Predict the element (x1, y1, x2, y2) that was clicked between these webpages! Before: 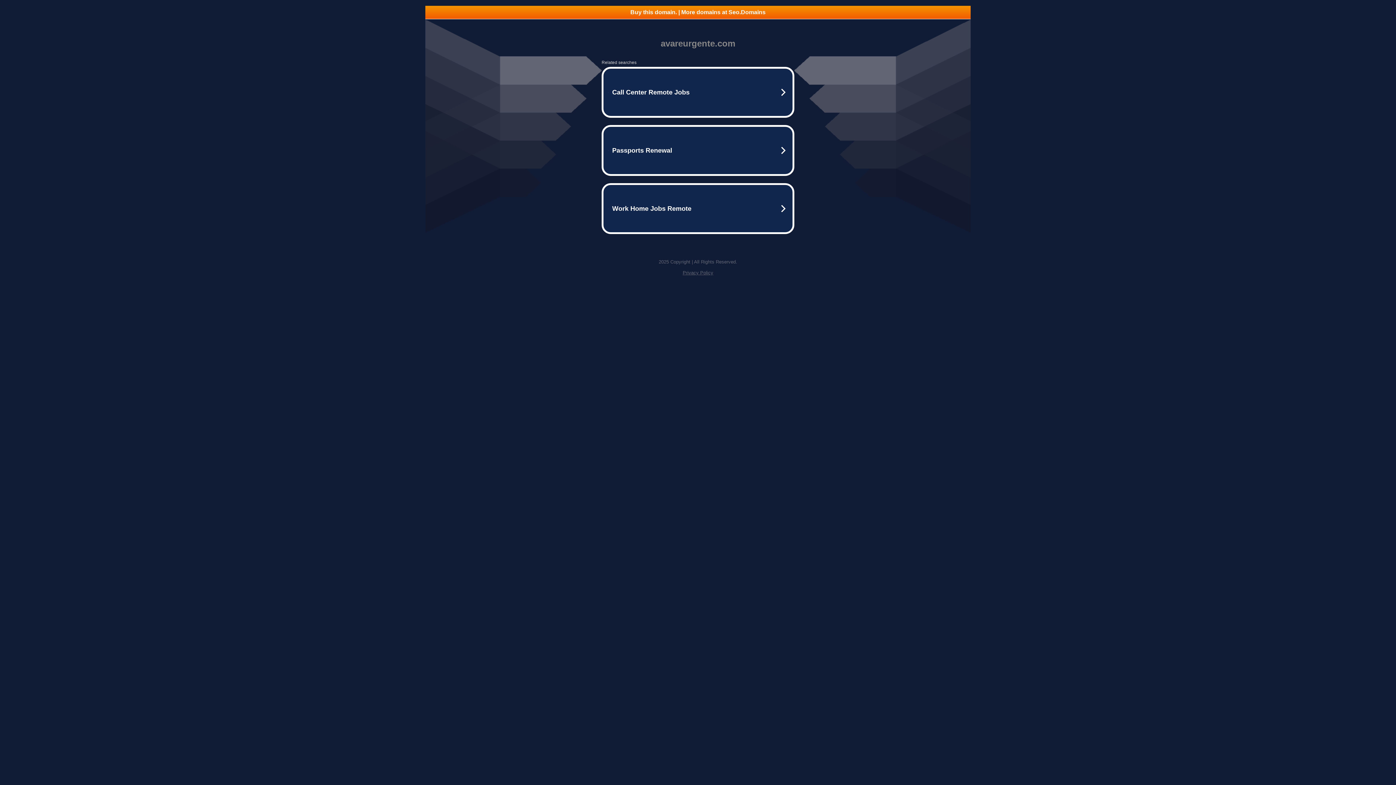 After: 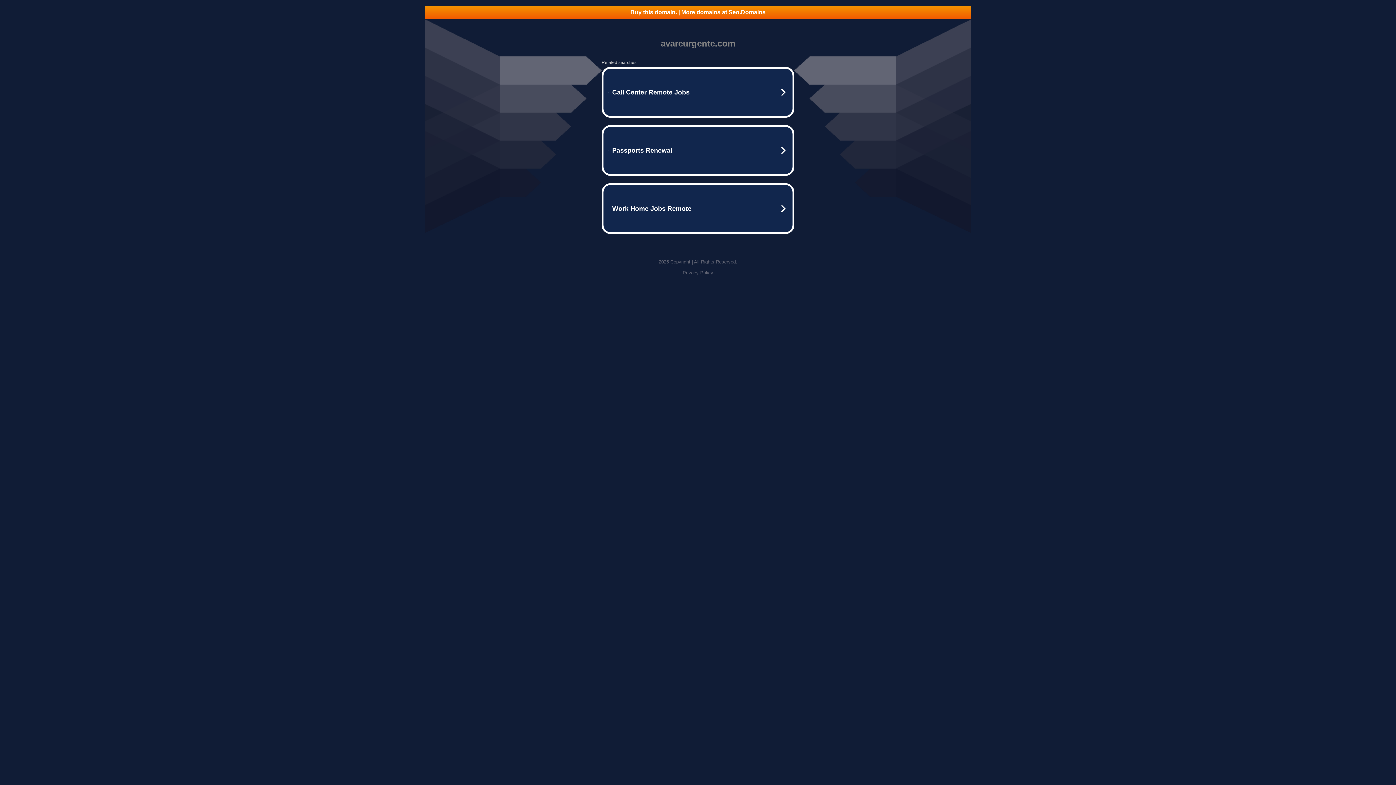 Action: label: Buy this domain. | More domains at Seo.Domains bbox: (425, 5, 970, 18)